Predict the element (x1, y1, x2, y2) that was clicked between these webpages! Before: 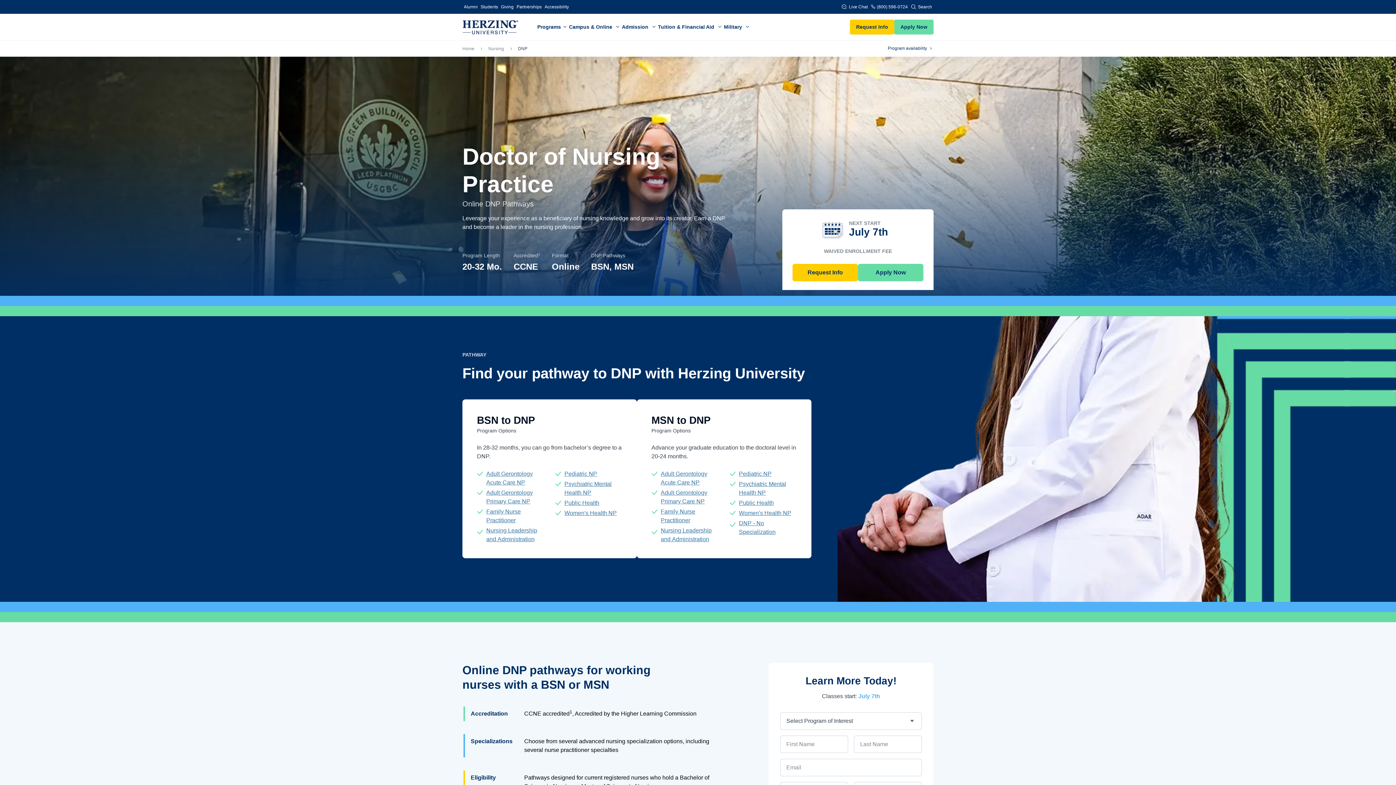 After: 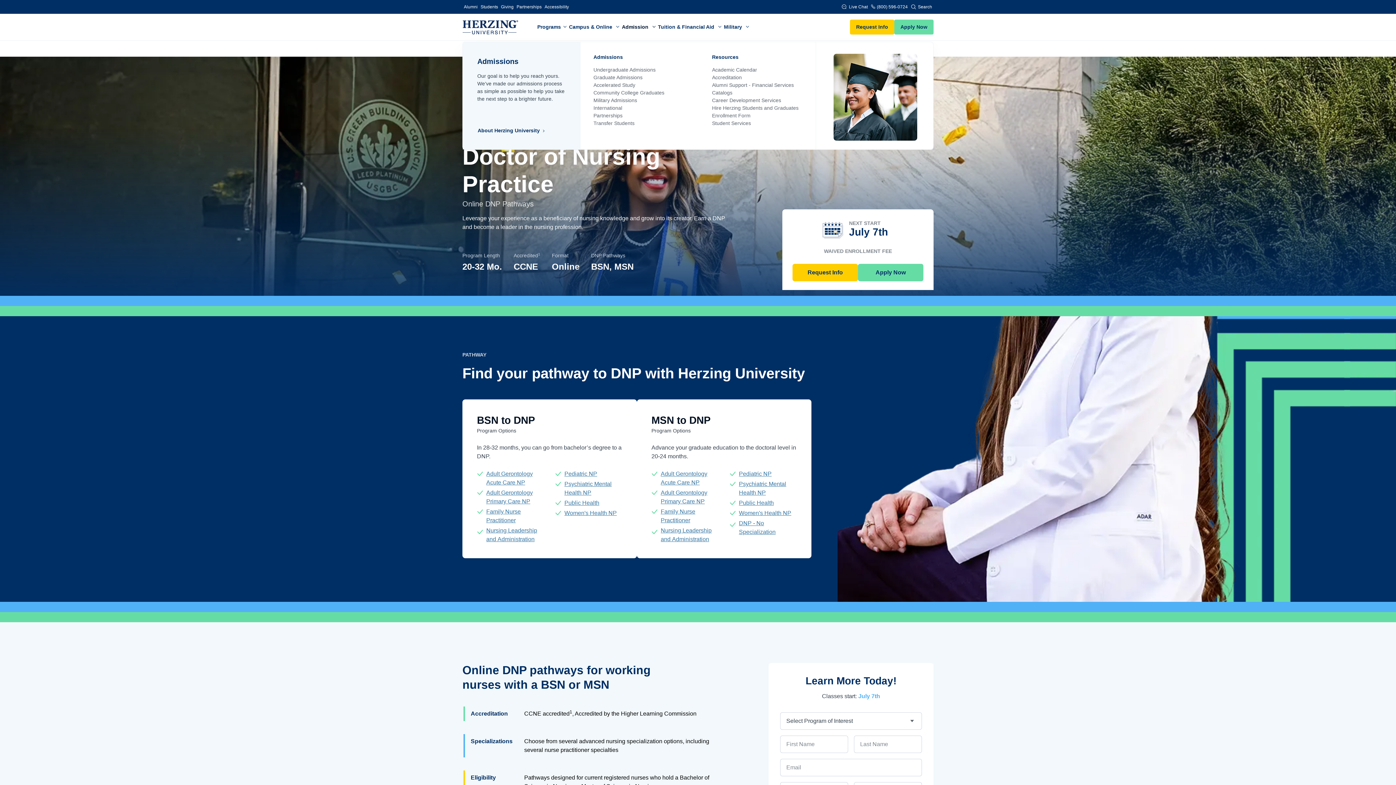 Action: label: Admission  bbox: (620, 20, 656, 33)